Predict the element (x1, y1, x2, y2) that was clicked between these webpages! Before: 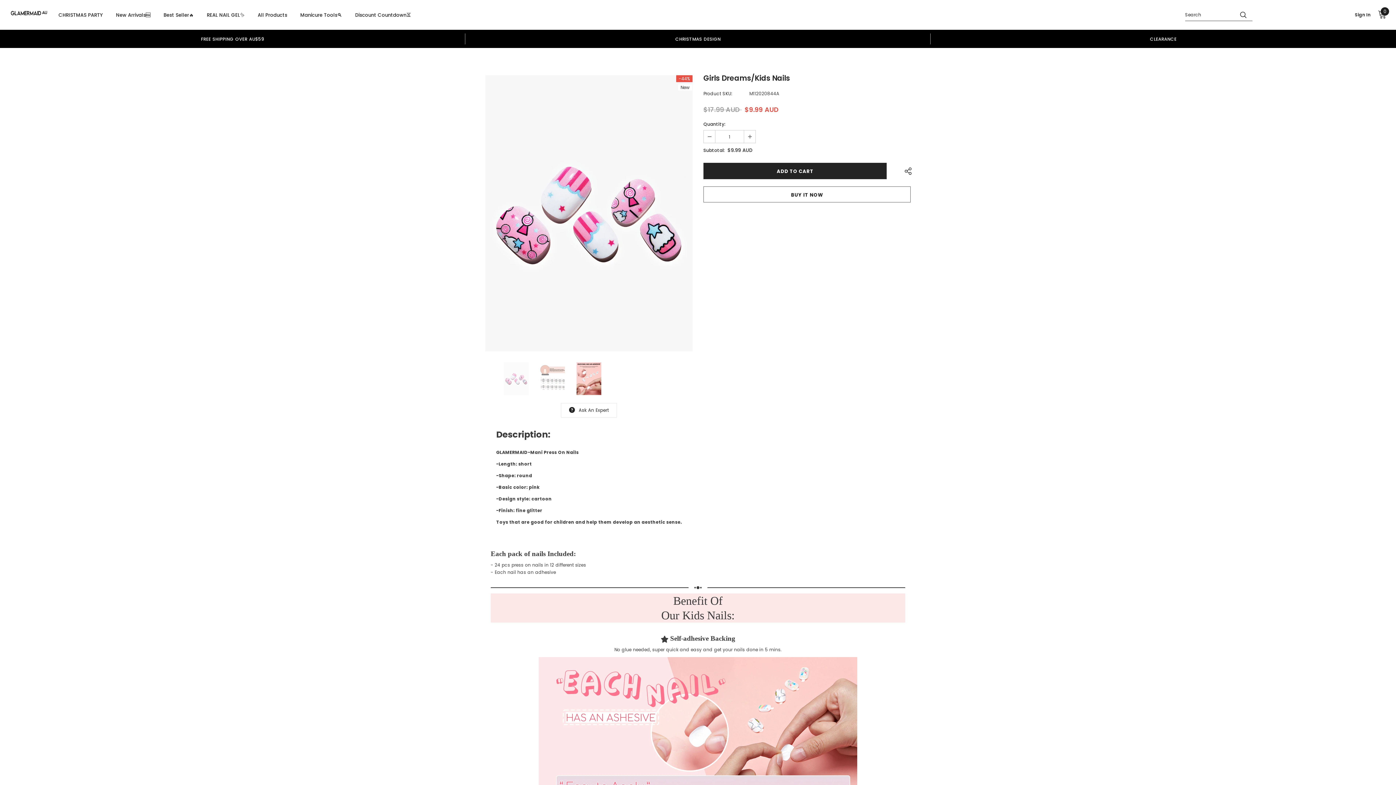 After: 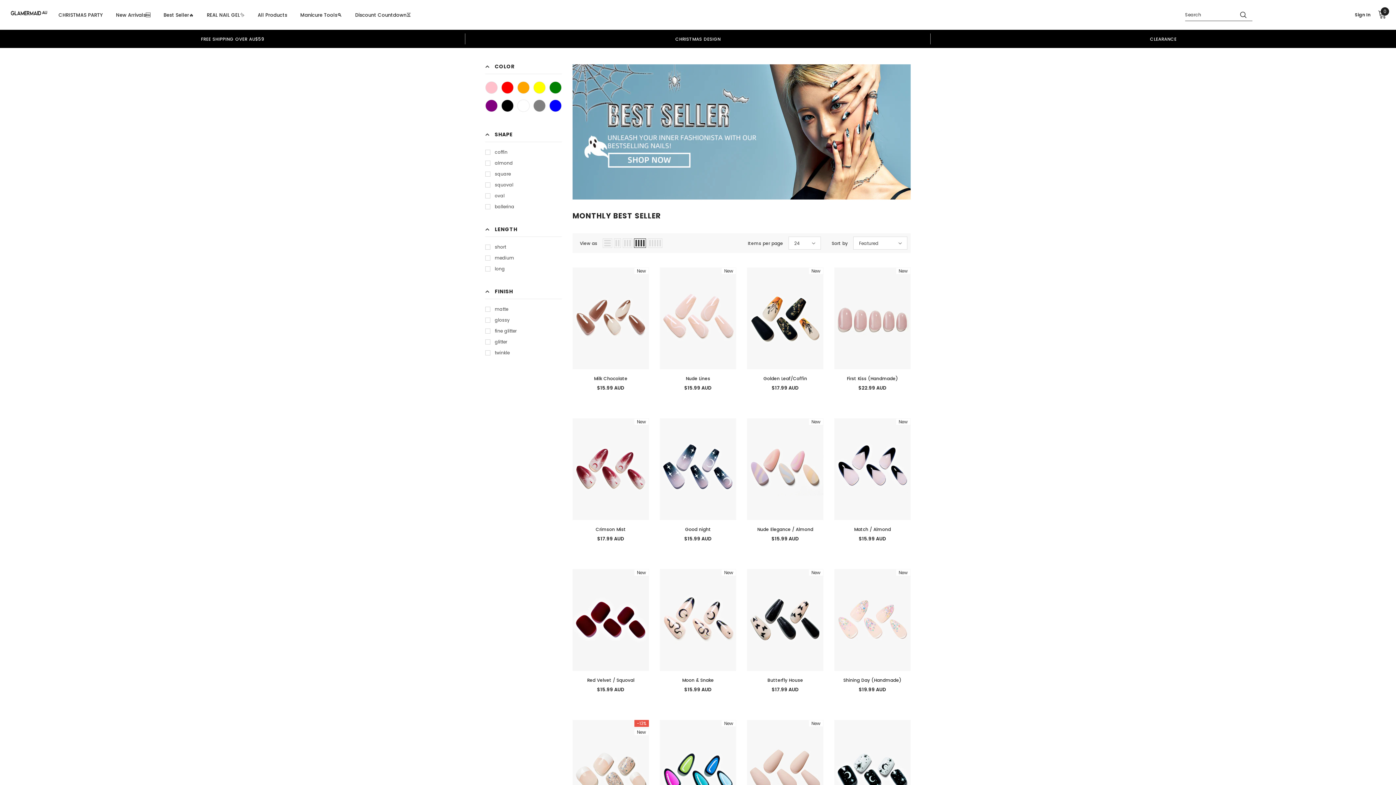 Action: label: Best Seller🔥 bbox: (163, 6, 193, 29)